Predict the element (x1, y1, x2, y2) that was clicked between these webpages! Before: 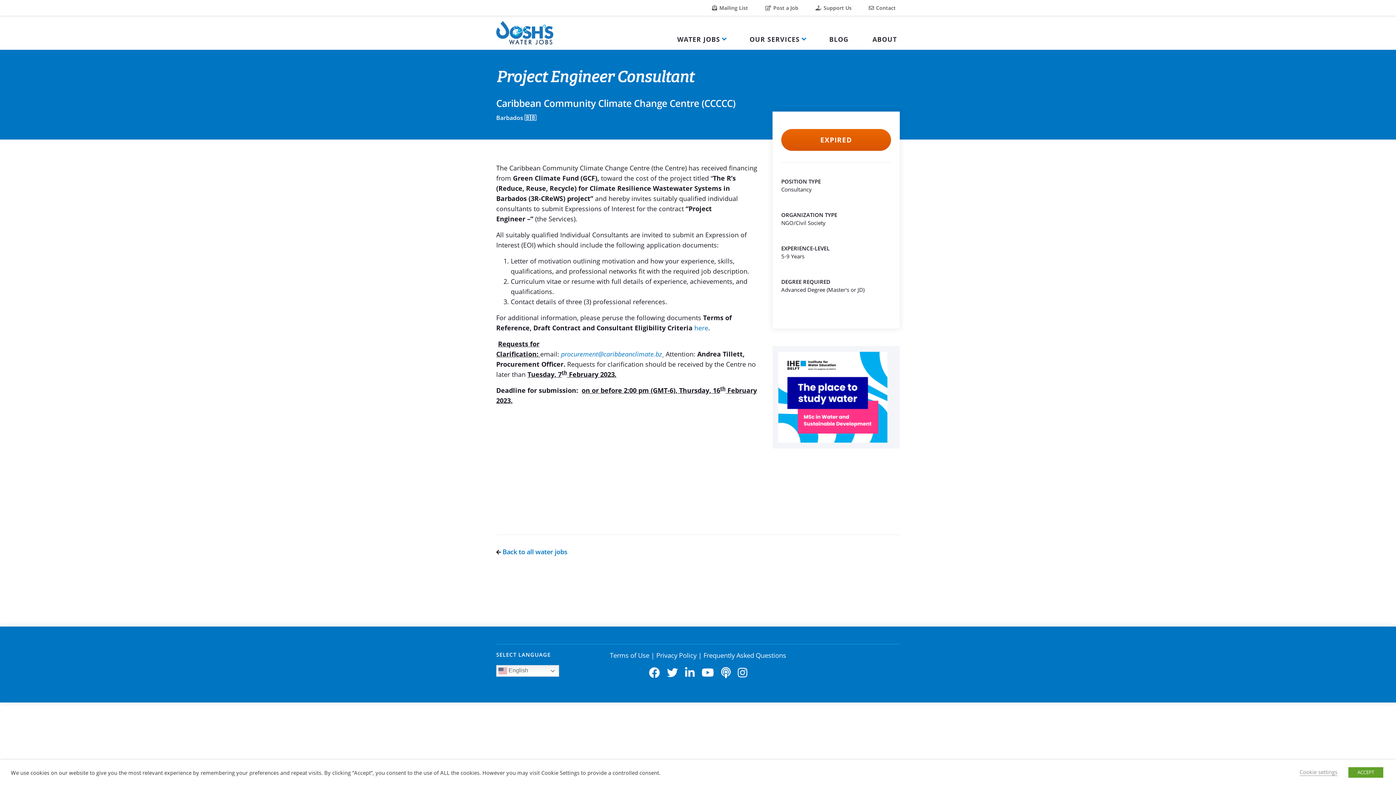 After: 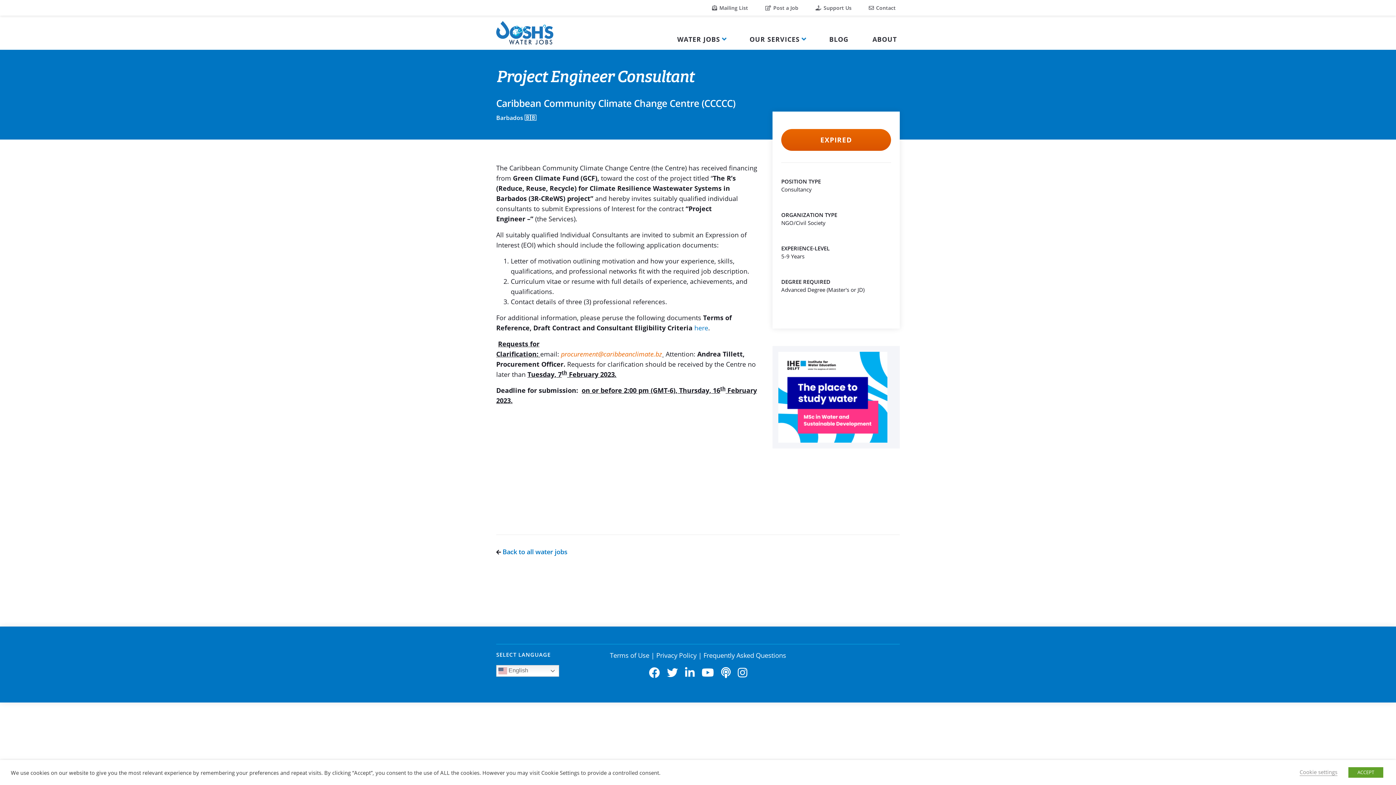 Action: label: procurement@caribbeanclimate.bz bbox: (561, 349, 662, 358)